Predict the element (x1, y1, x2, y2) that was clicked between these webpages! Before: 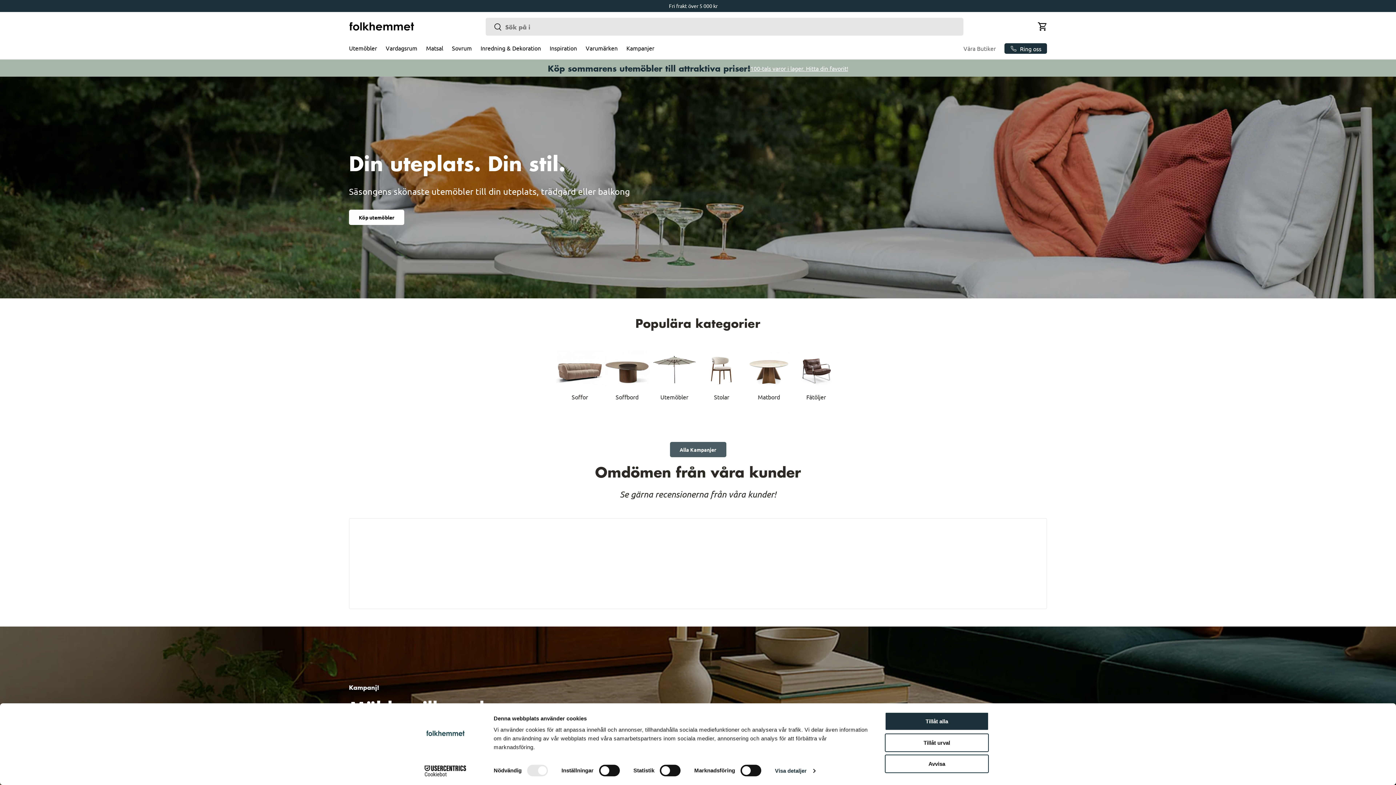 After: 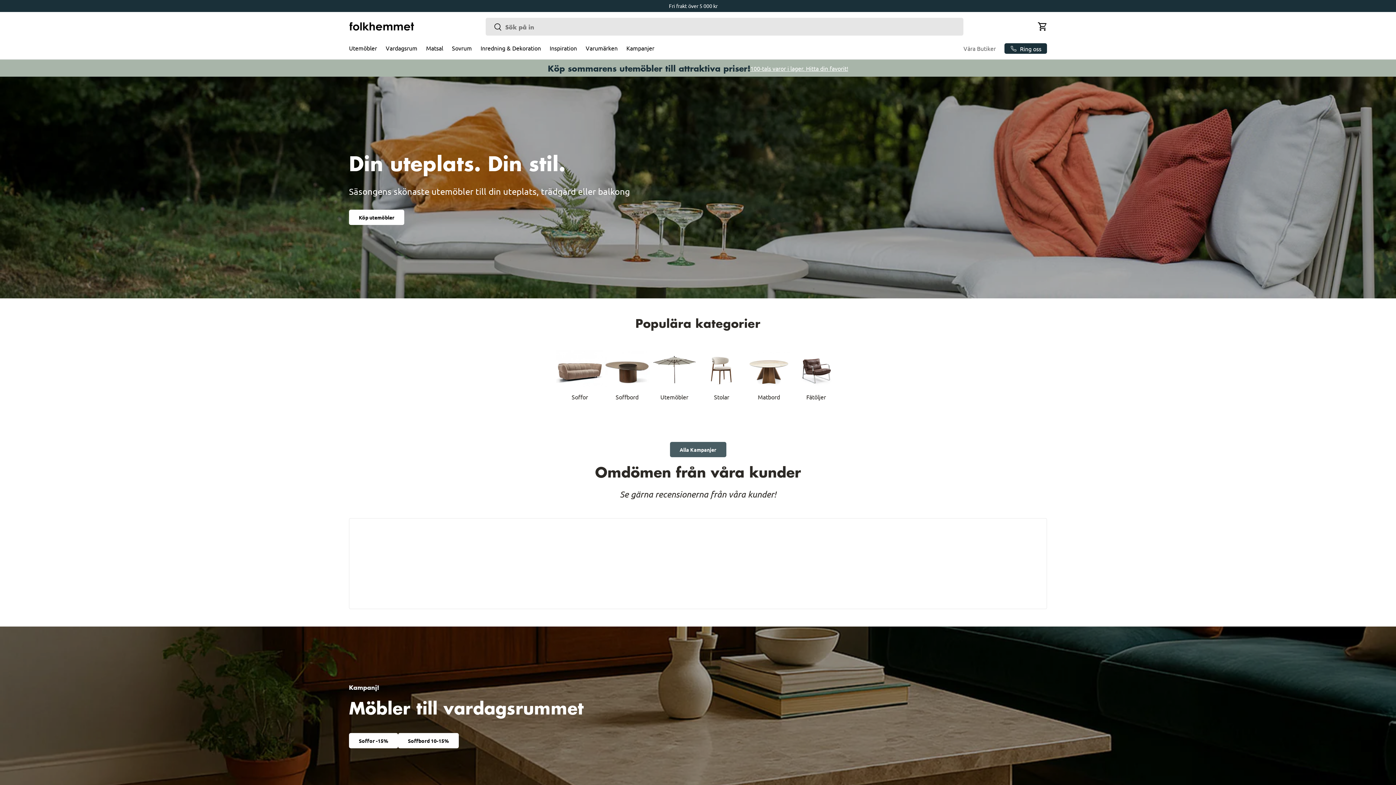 Action: bbox: (885, 733, 989, 752) label: Tillåt urval